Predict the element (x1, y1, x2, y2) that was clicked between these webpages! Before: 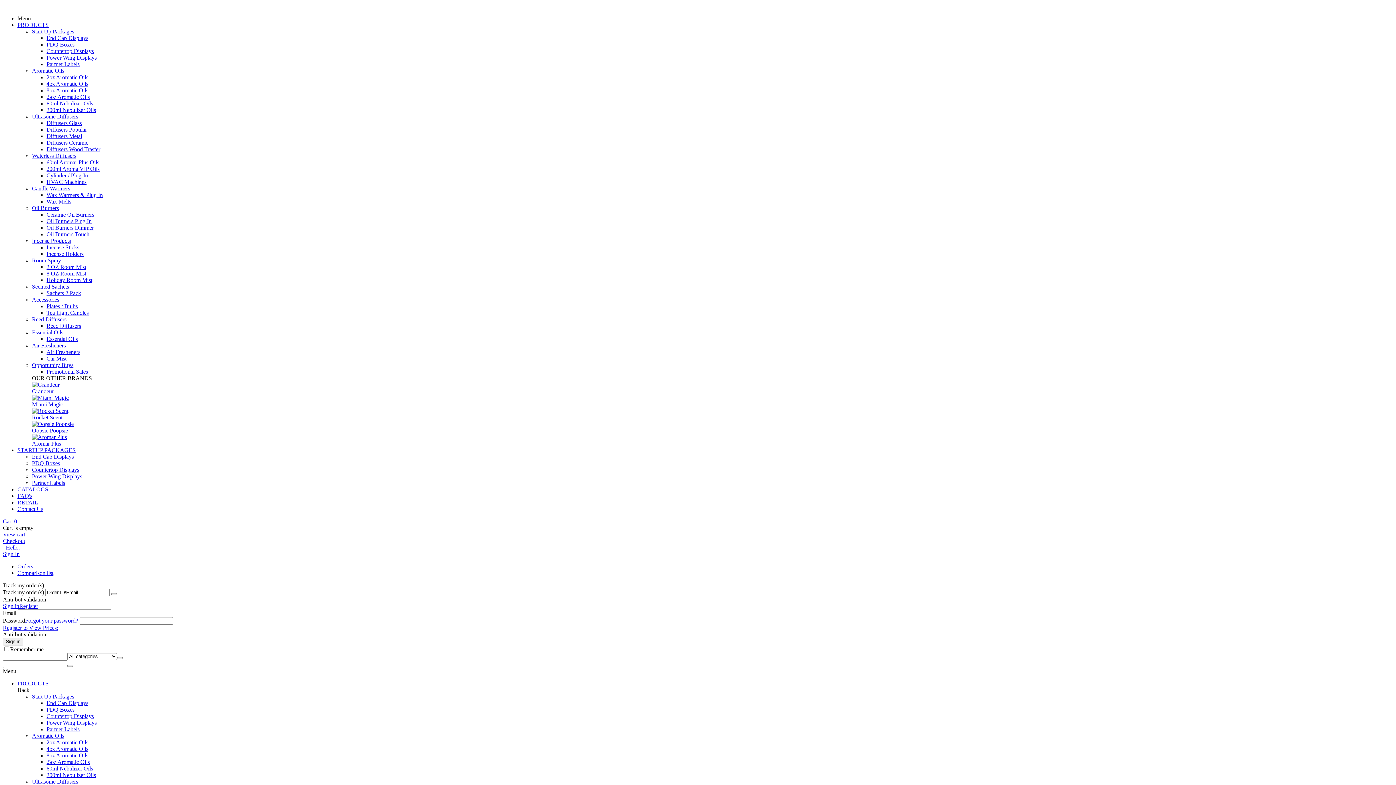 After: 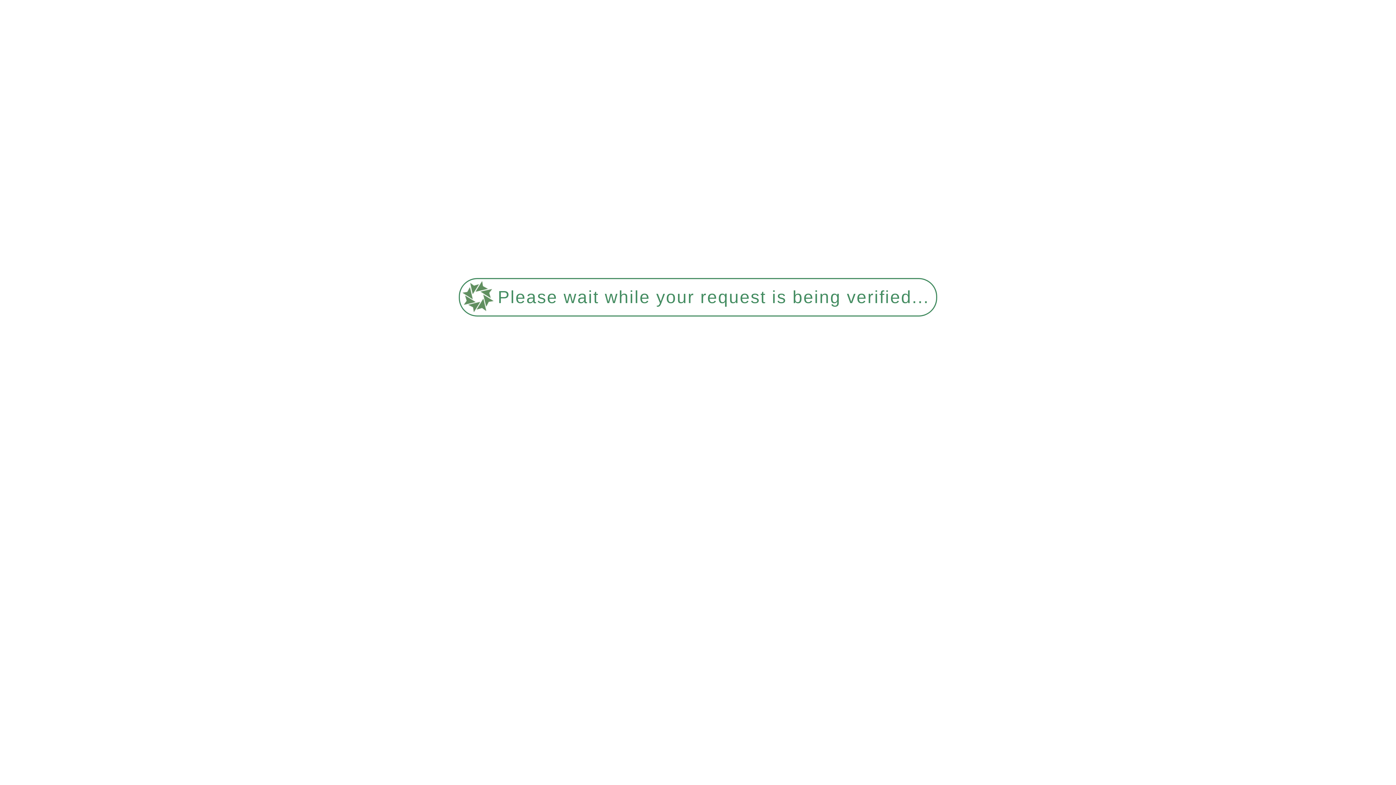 Action: label: Incense Holders bbox: (46, 250, 83, 257)